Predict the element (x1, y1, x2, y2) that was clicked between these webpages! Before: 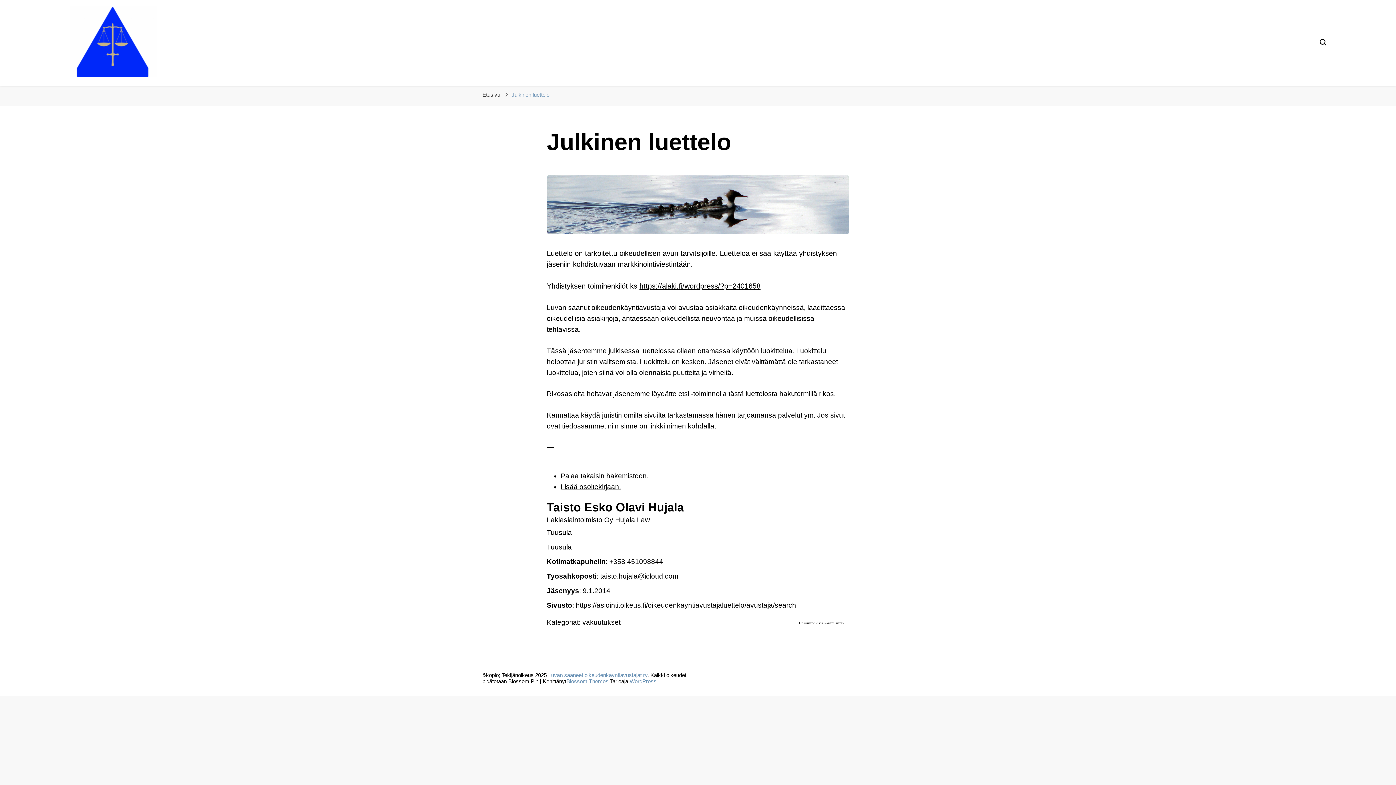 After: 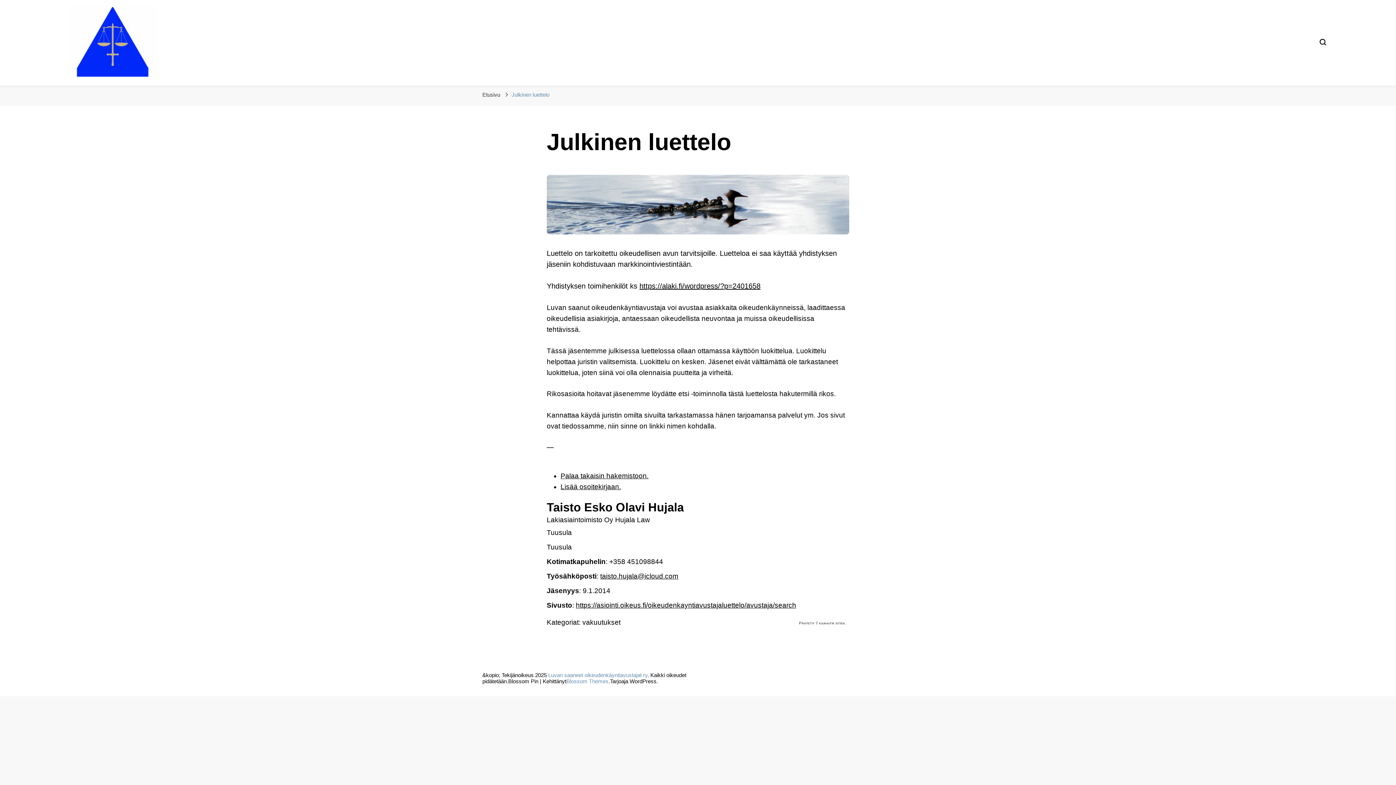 Action: label: WordPress bbox: (629, 679, 656, 684)